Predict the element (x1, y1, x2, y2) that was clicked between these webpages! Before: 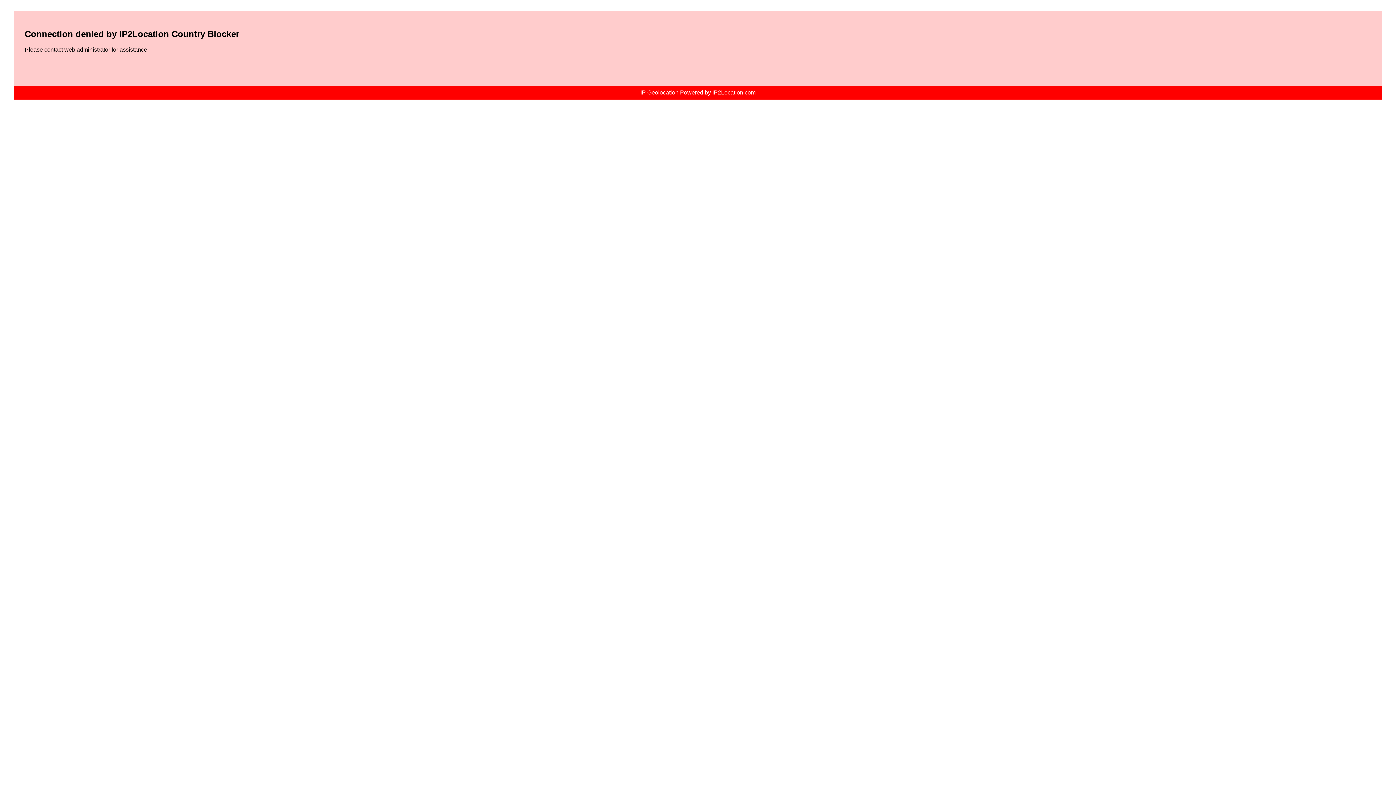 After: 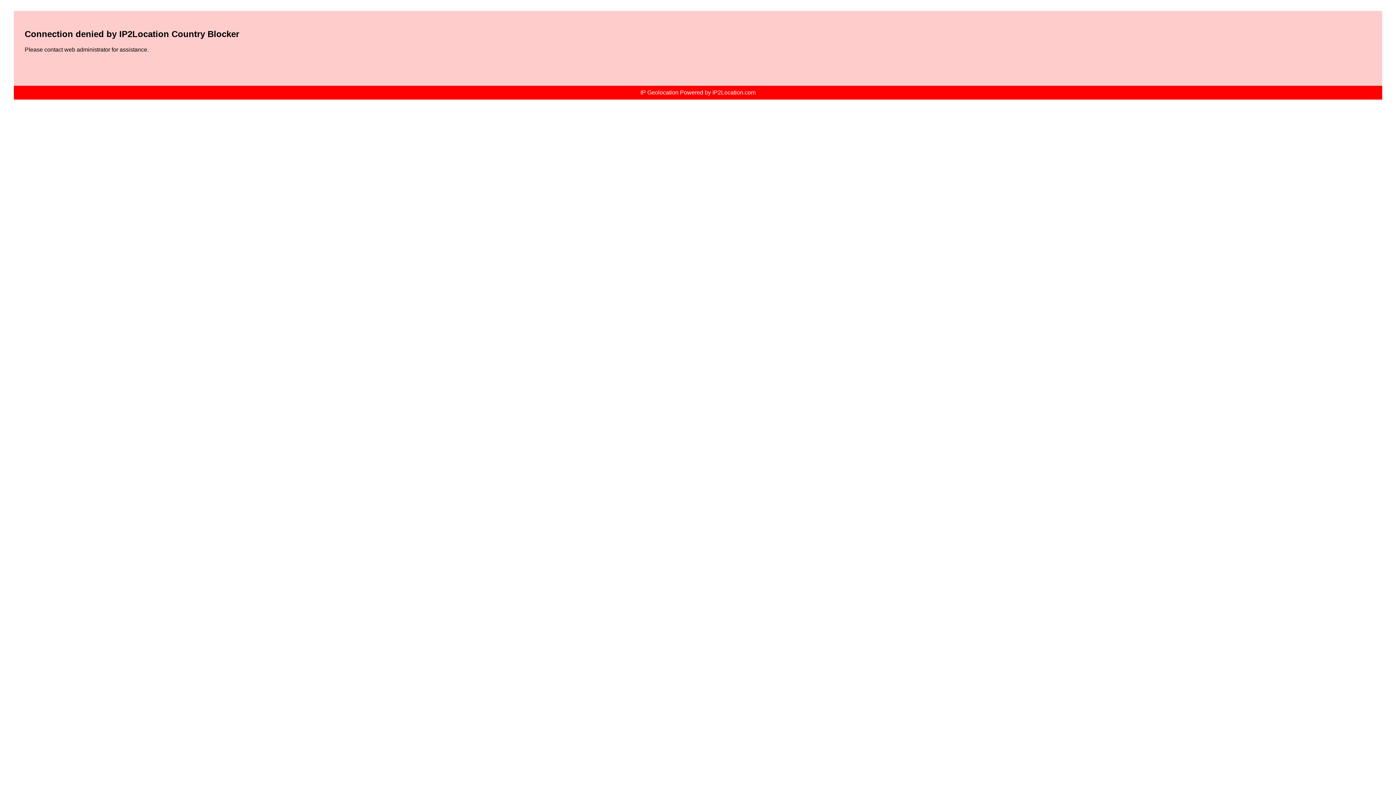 Action: label: IP Geolocation Powered by IP2Location.com bbox: (640, 89, 755, 95)